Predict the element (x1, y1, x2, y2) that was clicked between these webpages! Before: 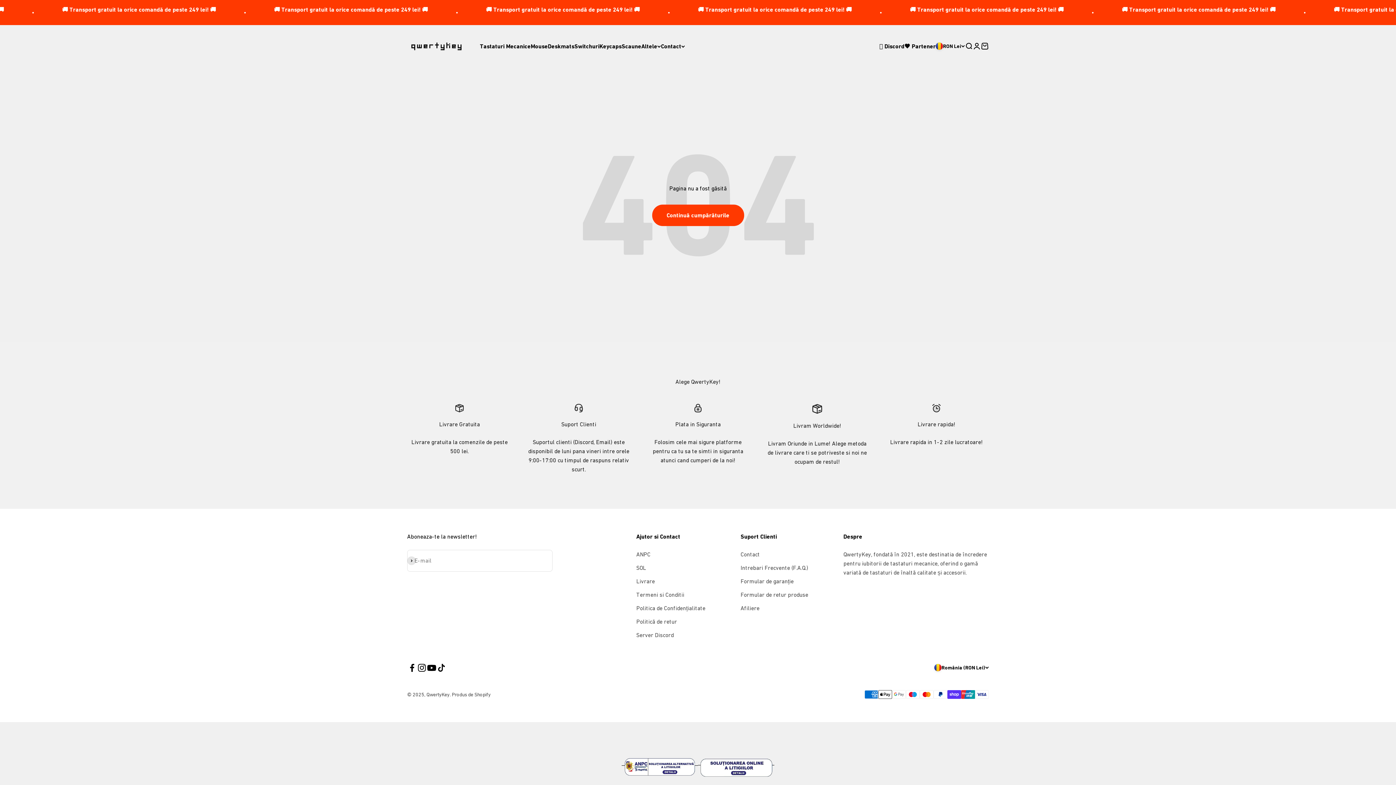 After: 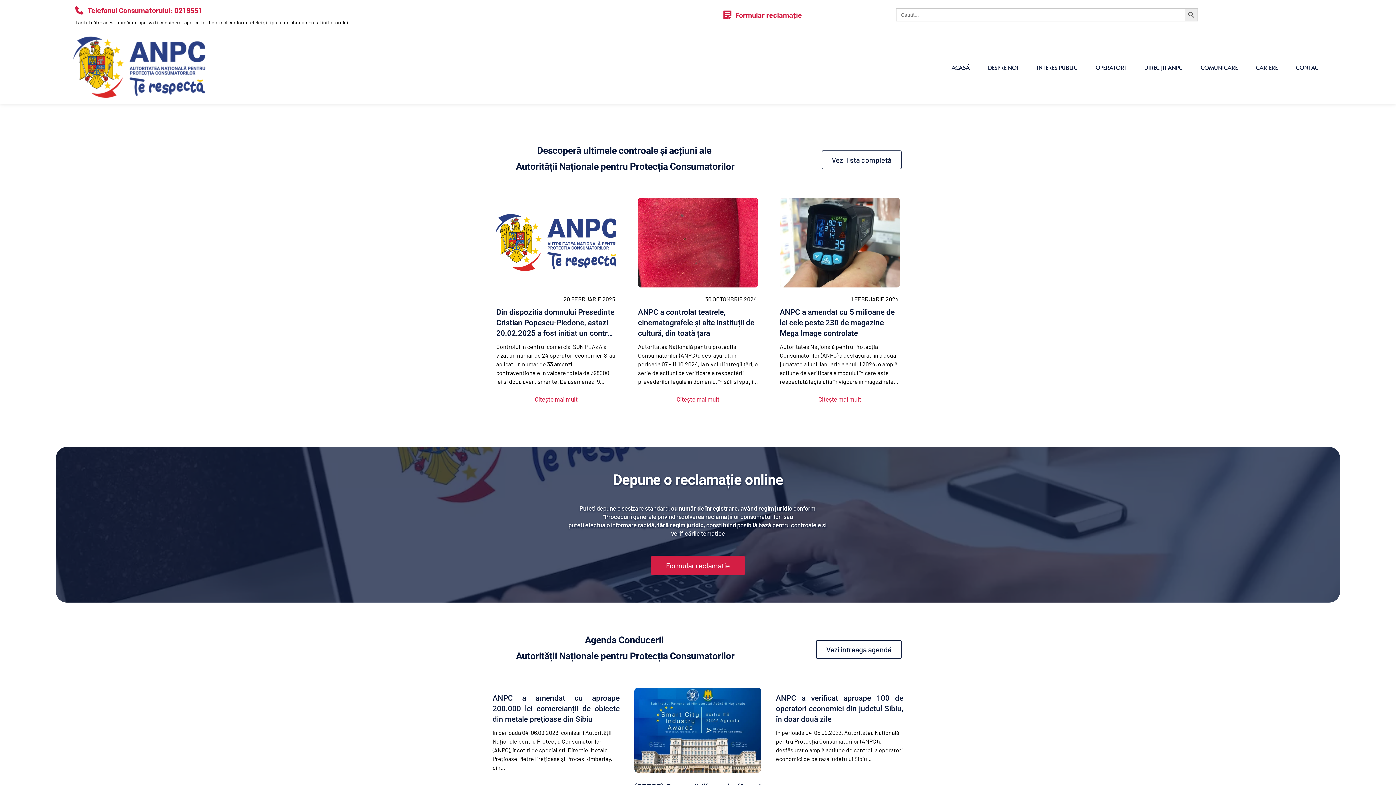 Action: label: ANPC bbox: (636, 550, 650, 559)